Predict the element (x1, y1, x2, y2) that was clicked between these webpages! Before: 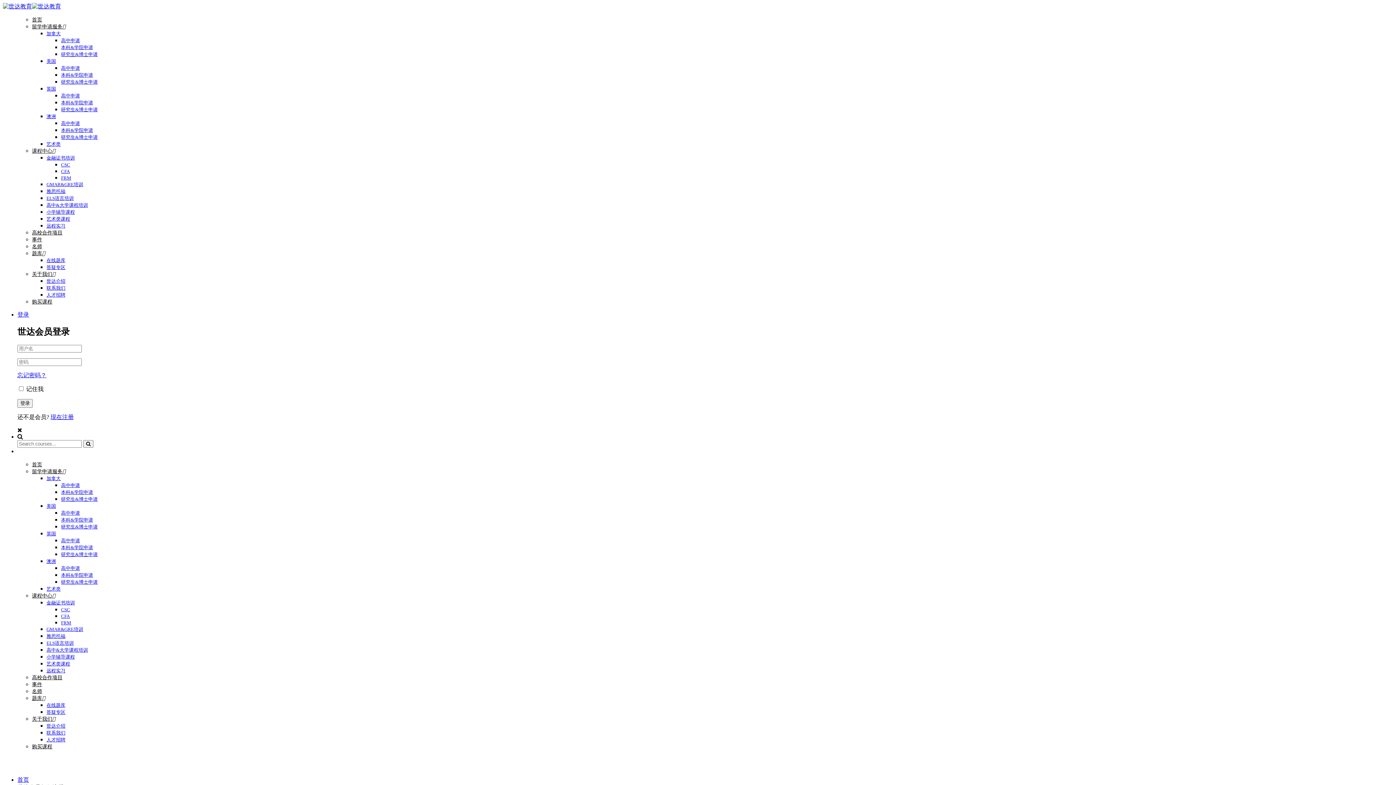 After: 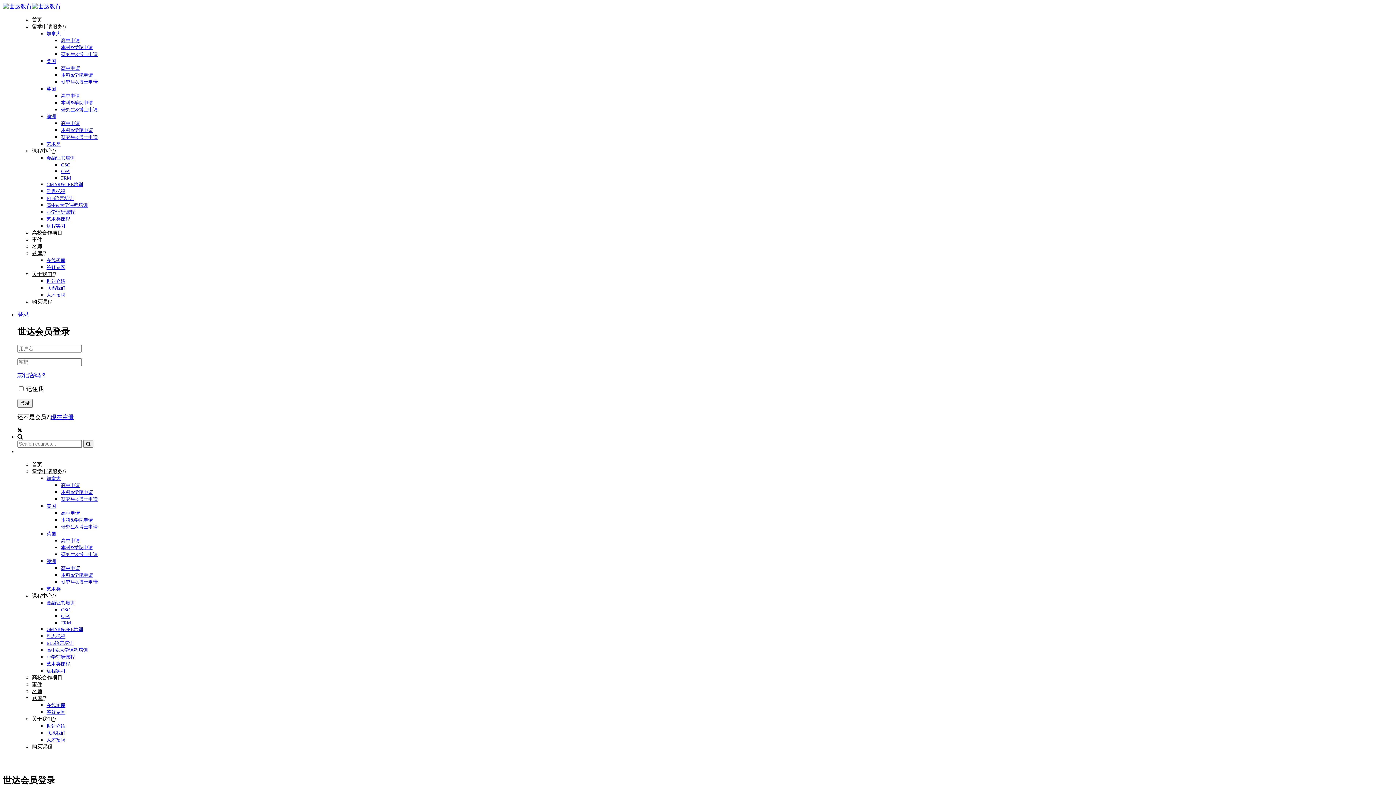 Action: label: 在线题库 bbox: (46, 702, 65, 708)